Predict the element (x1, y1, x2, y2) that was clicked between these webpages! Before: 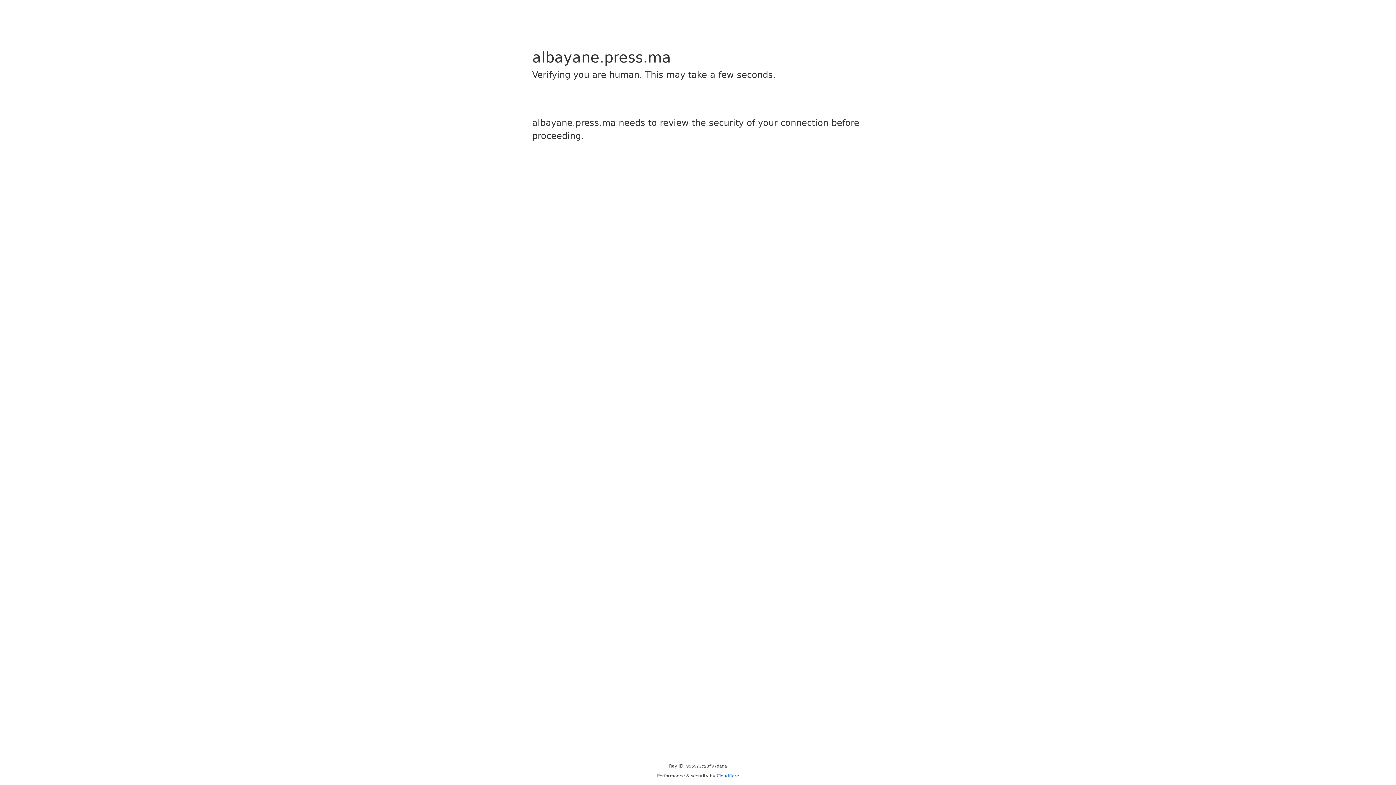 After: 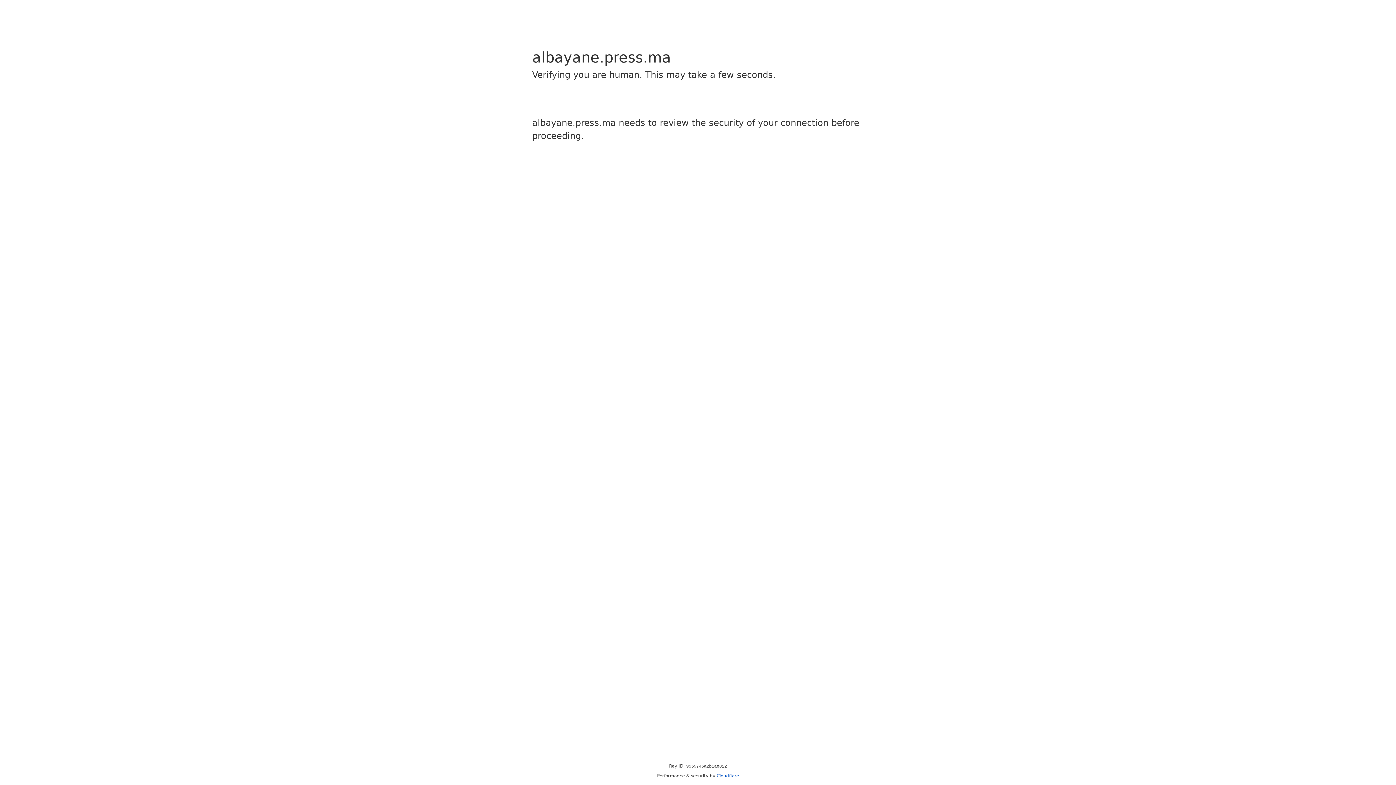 Action: label: Cloudflare bbox: (716, 773, 739, 778)